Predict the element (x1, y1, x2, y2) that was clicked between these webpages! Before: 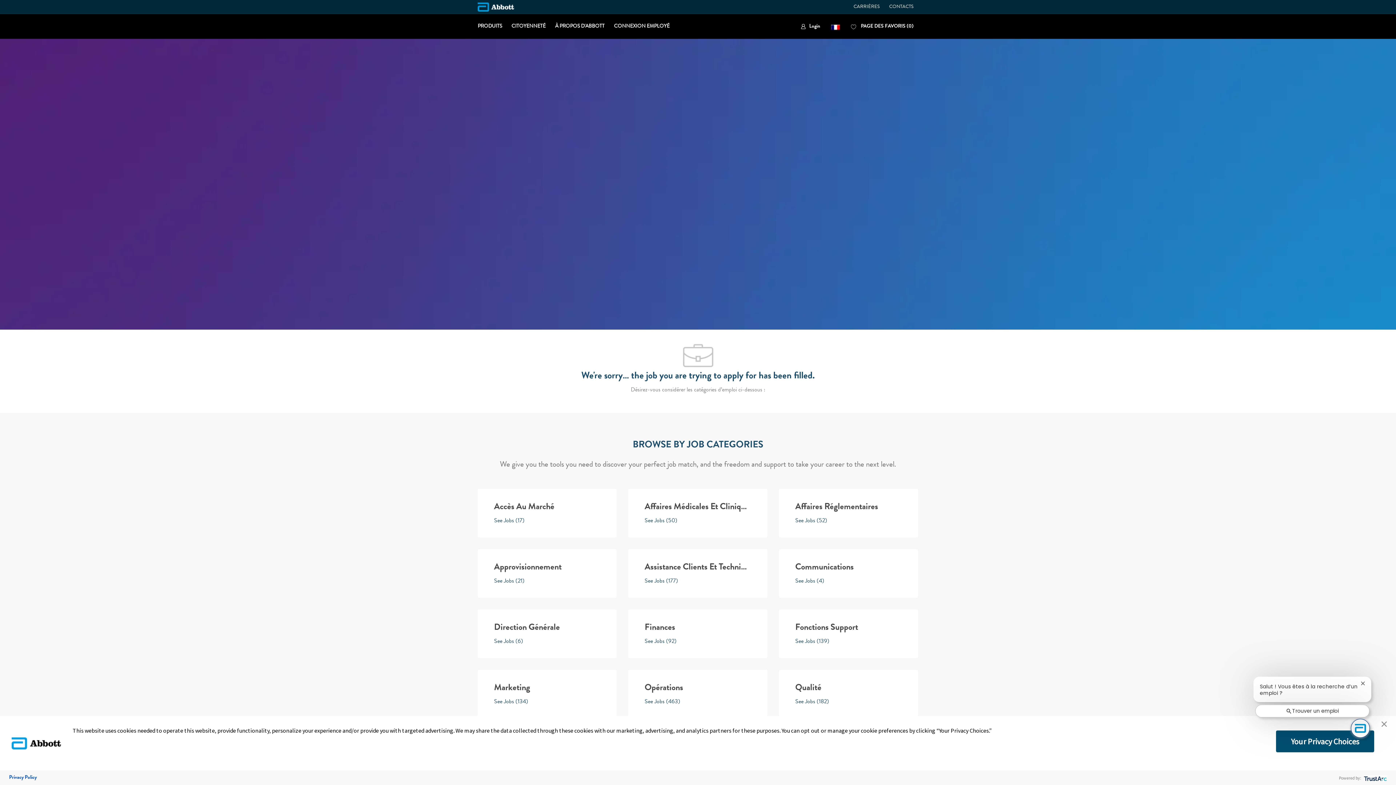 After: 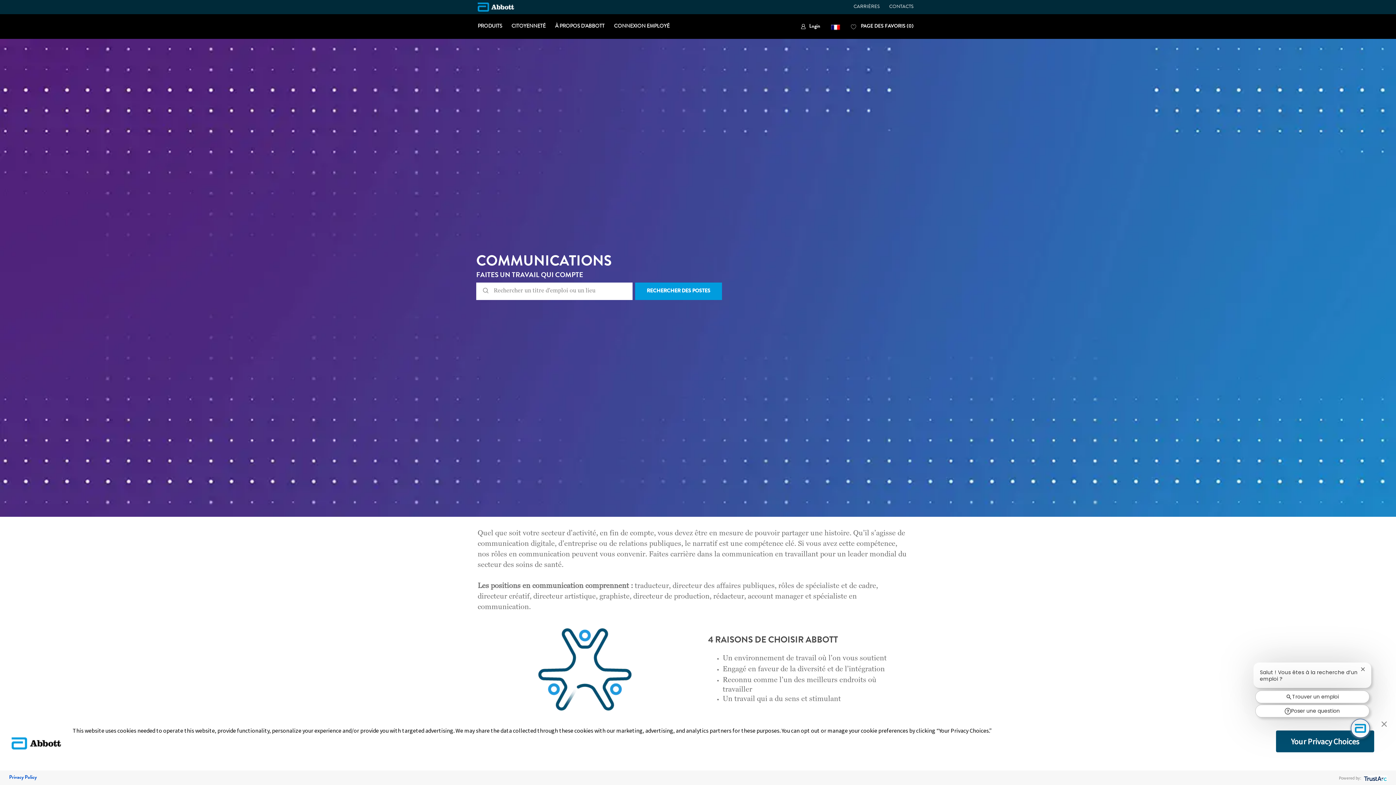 Action: label: Communications

See Jobs (4) bbox: (779, 549, 918, 598)